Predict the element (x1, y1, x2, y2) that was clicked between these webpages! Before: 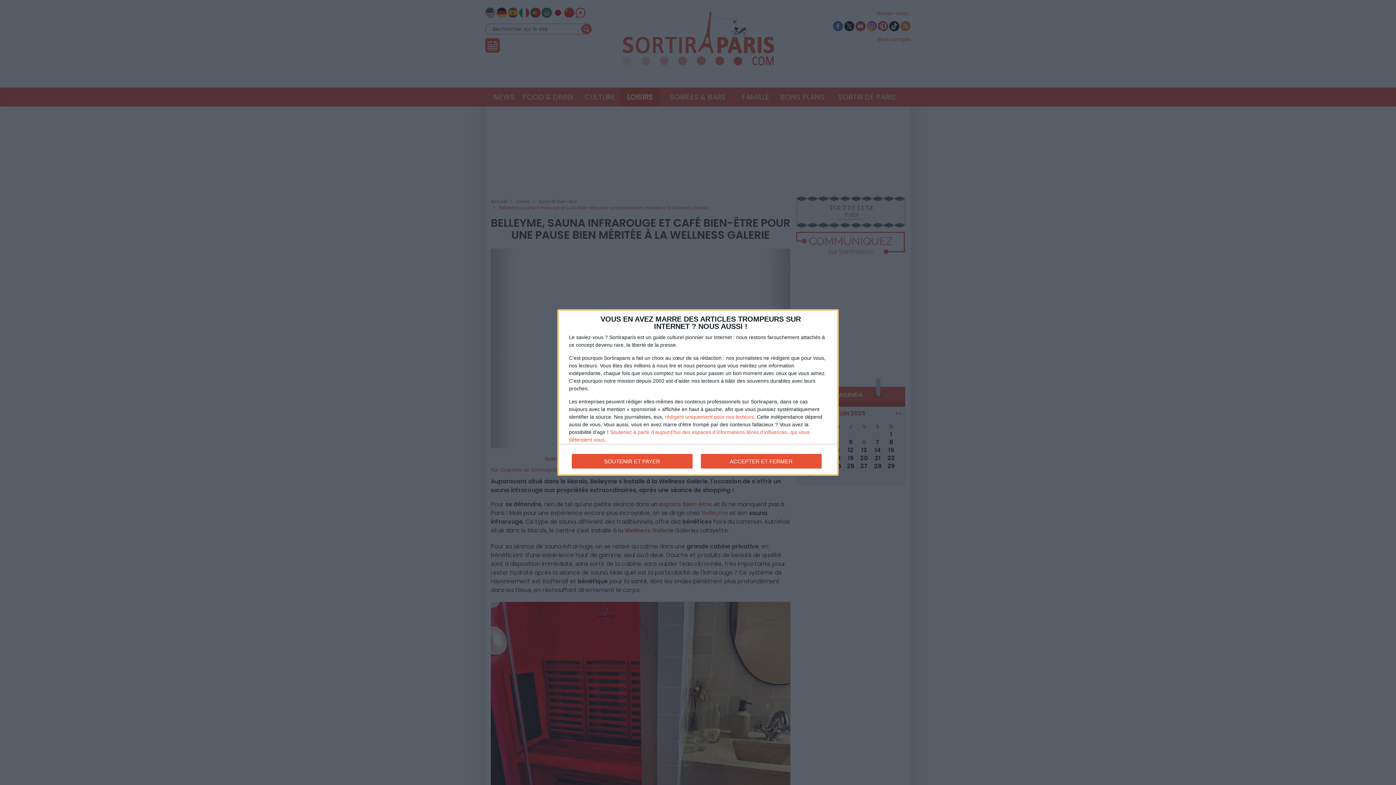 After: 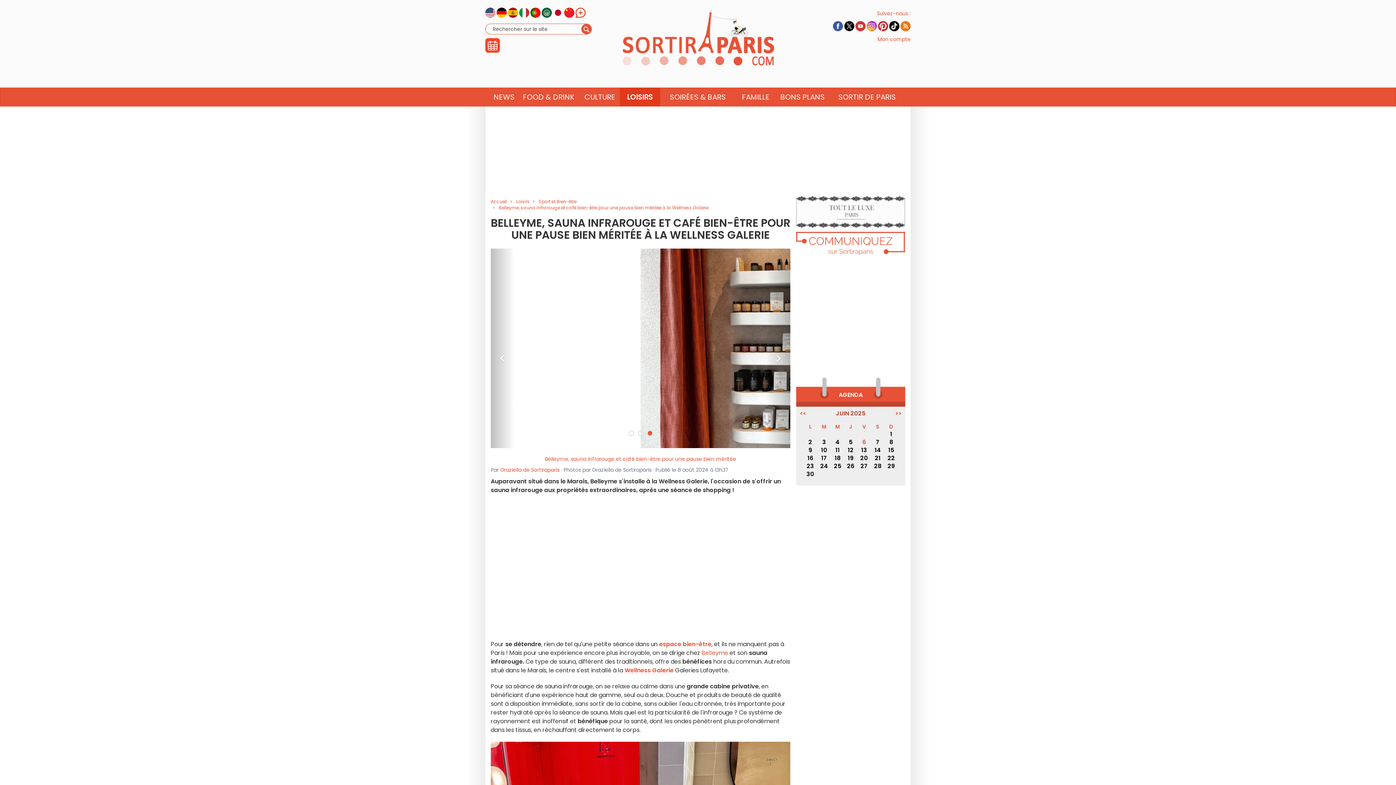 Action: bbox: (700, 454, 821, 468) label: ACCEPTER ET FERMER